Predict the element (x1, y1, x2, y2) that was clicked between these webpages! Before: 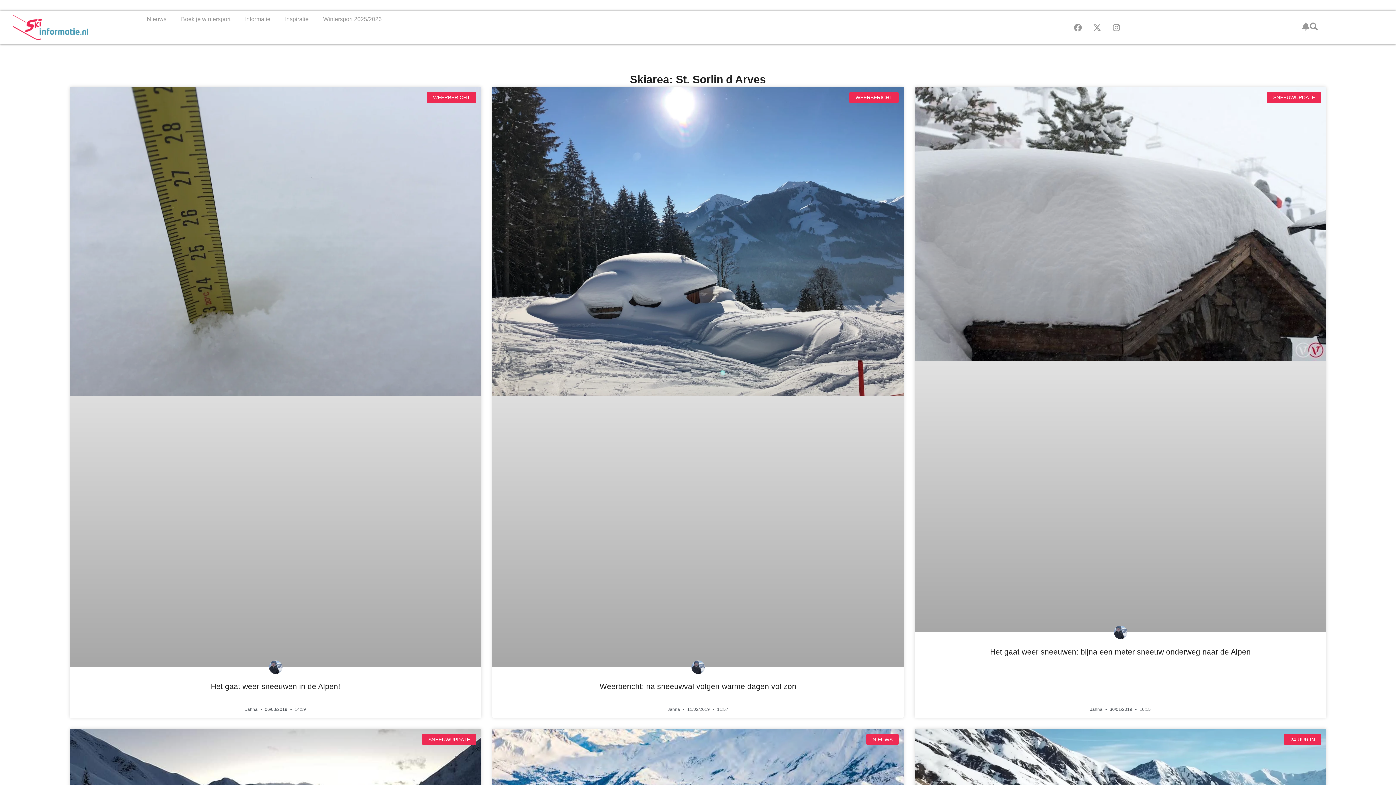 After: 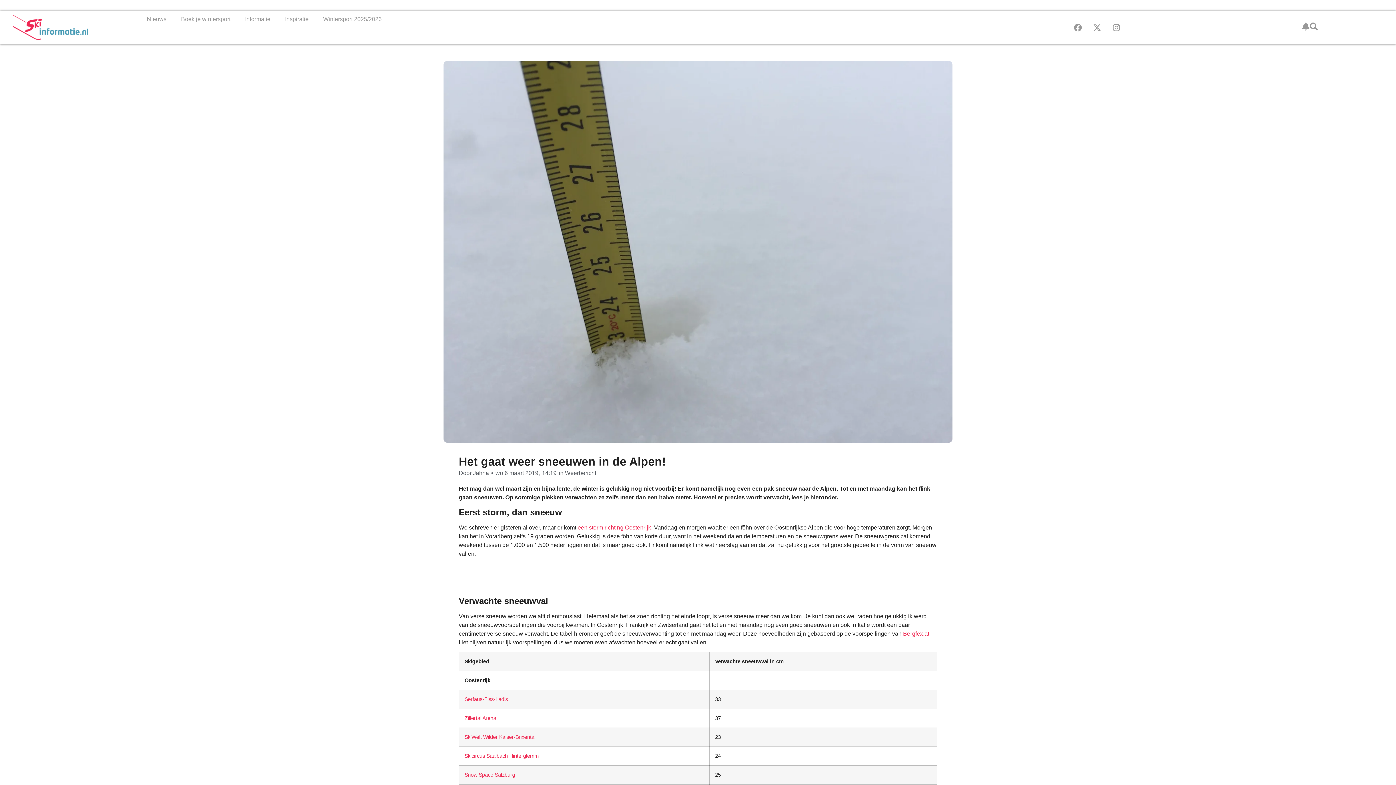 Action: bbox: (210, 682, 340, 690) label: Het gaat weer sneeuwen in de Alpen!